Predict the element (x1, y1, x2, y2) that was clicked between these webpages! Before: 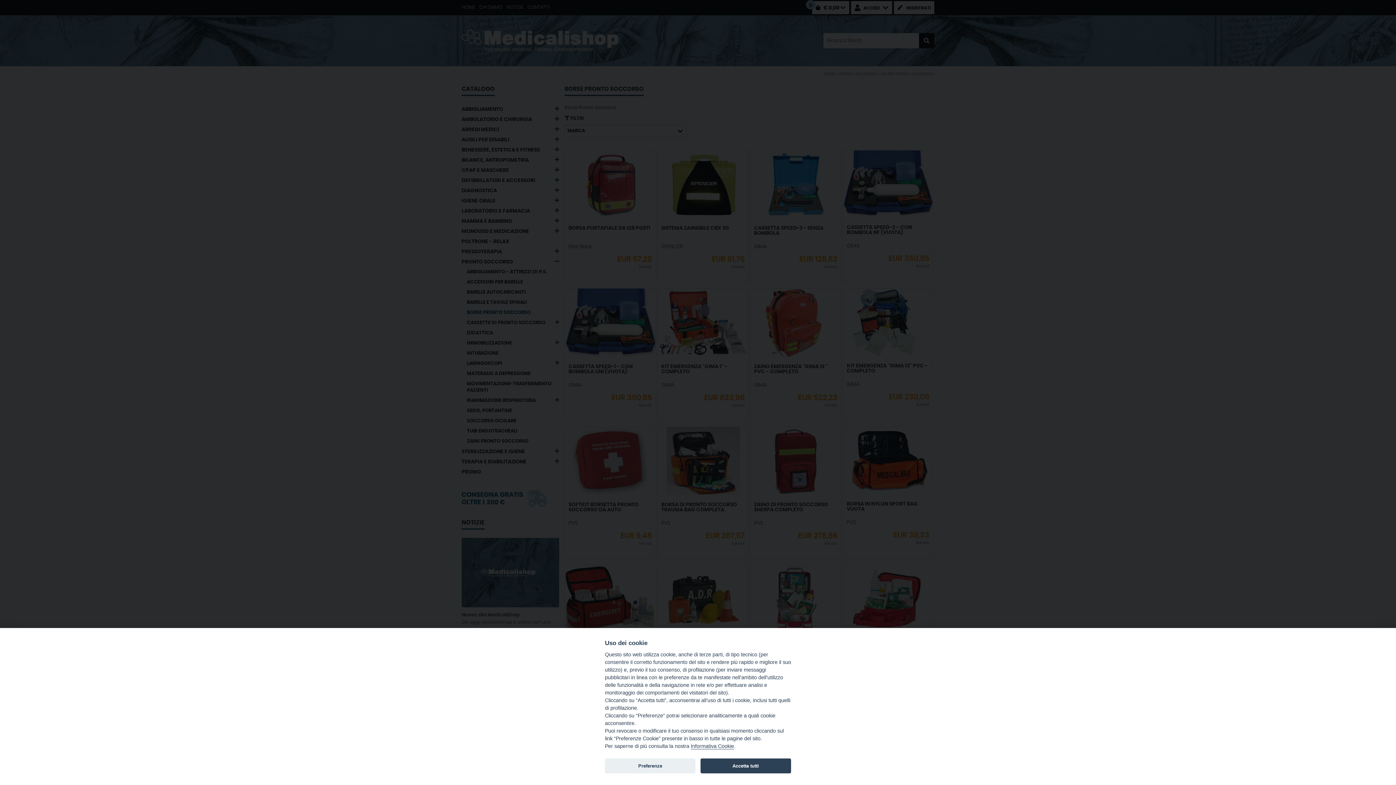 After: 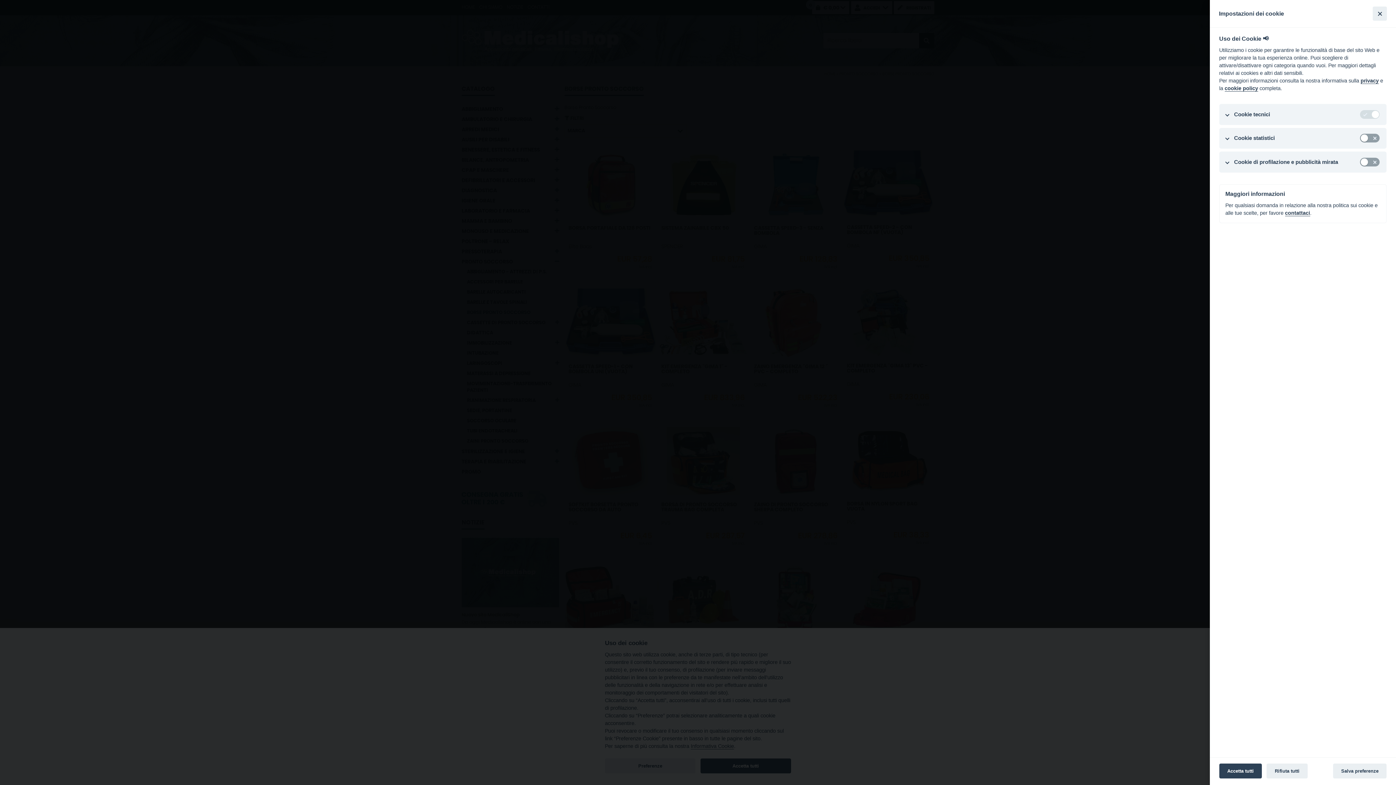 Action: bbox: (605, 758, 695, 773) label: Preferenze